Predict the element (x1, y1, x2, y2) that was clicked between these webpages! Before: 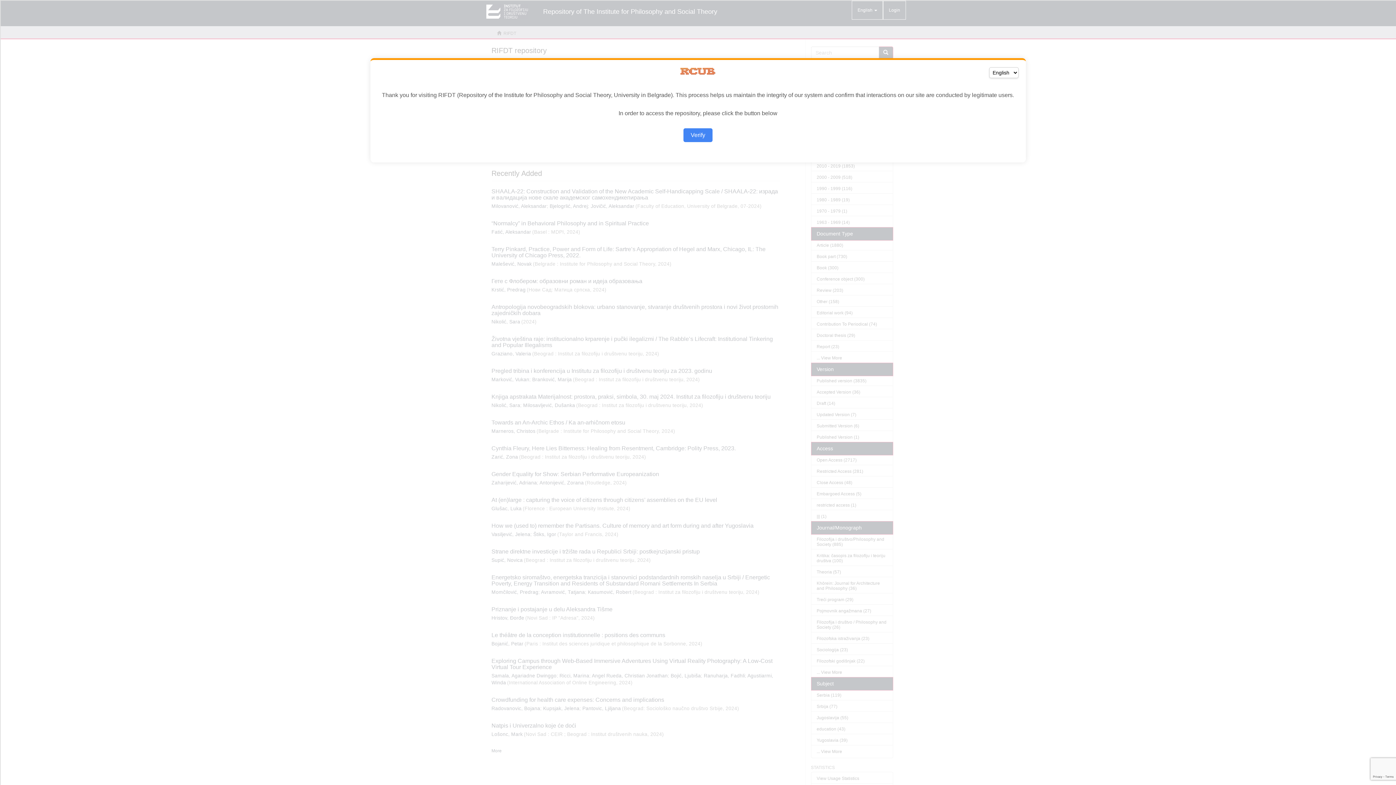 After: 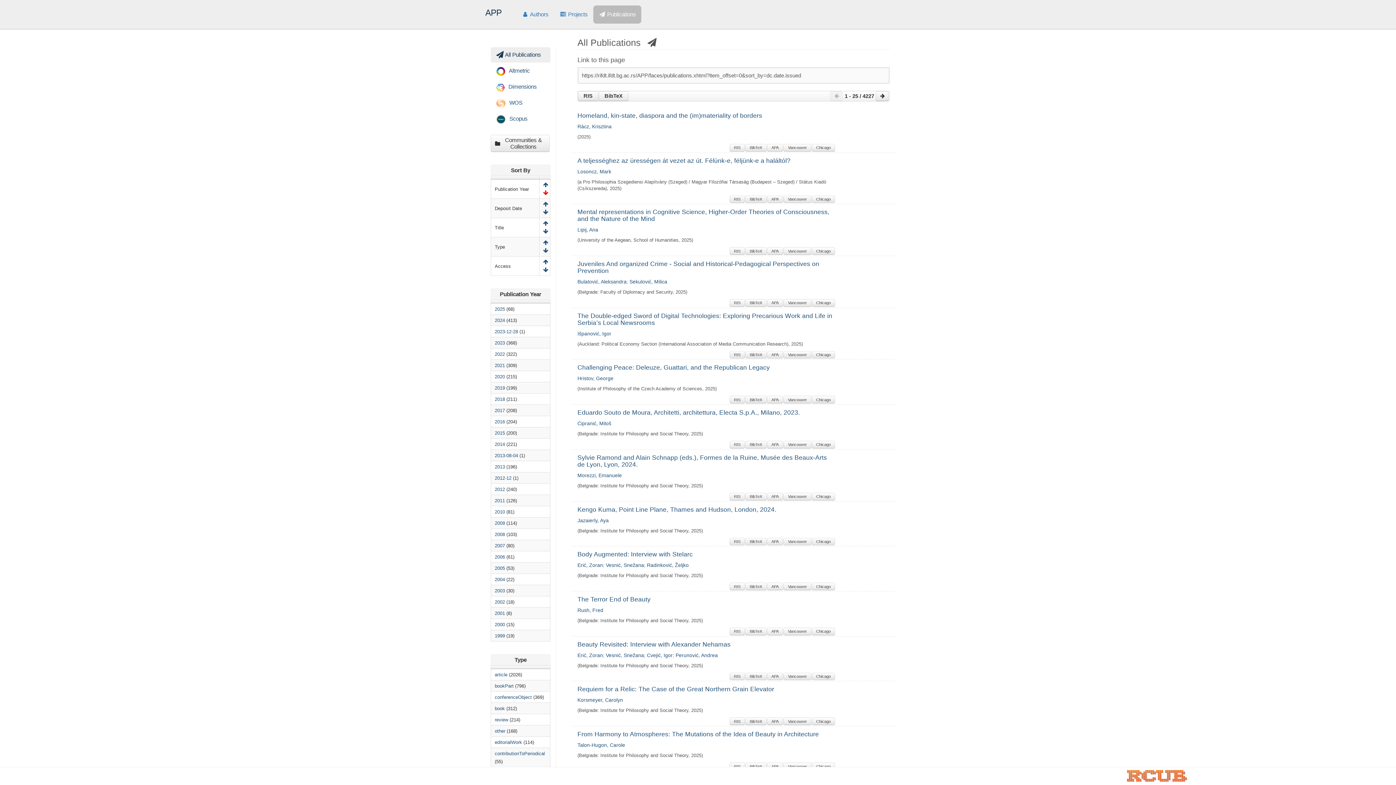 Action: bbox: (683, 128, 712, 142) label: Verify